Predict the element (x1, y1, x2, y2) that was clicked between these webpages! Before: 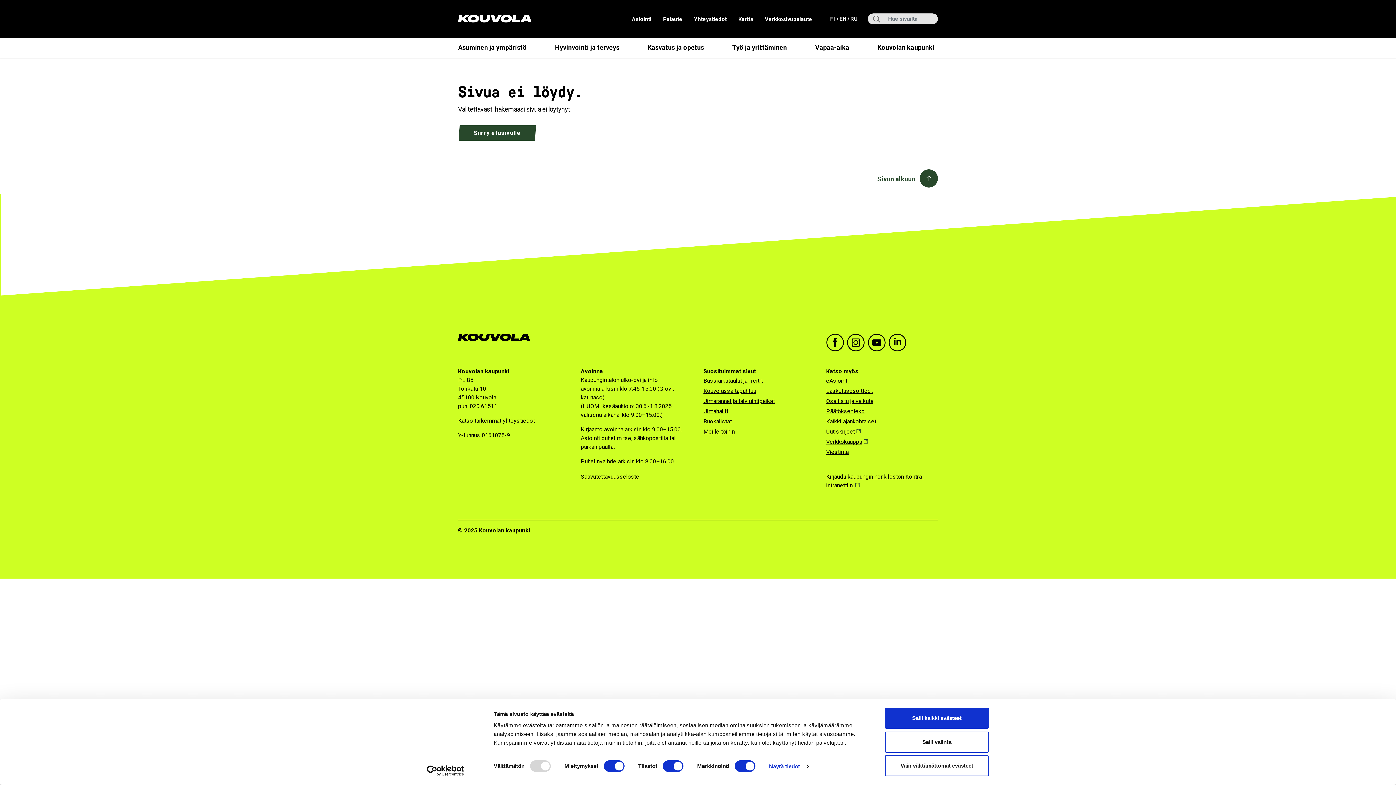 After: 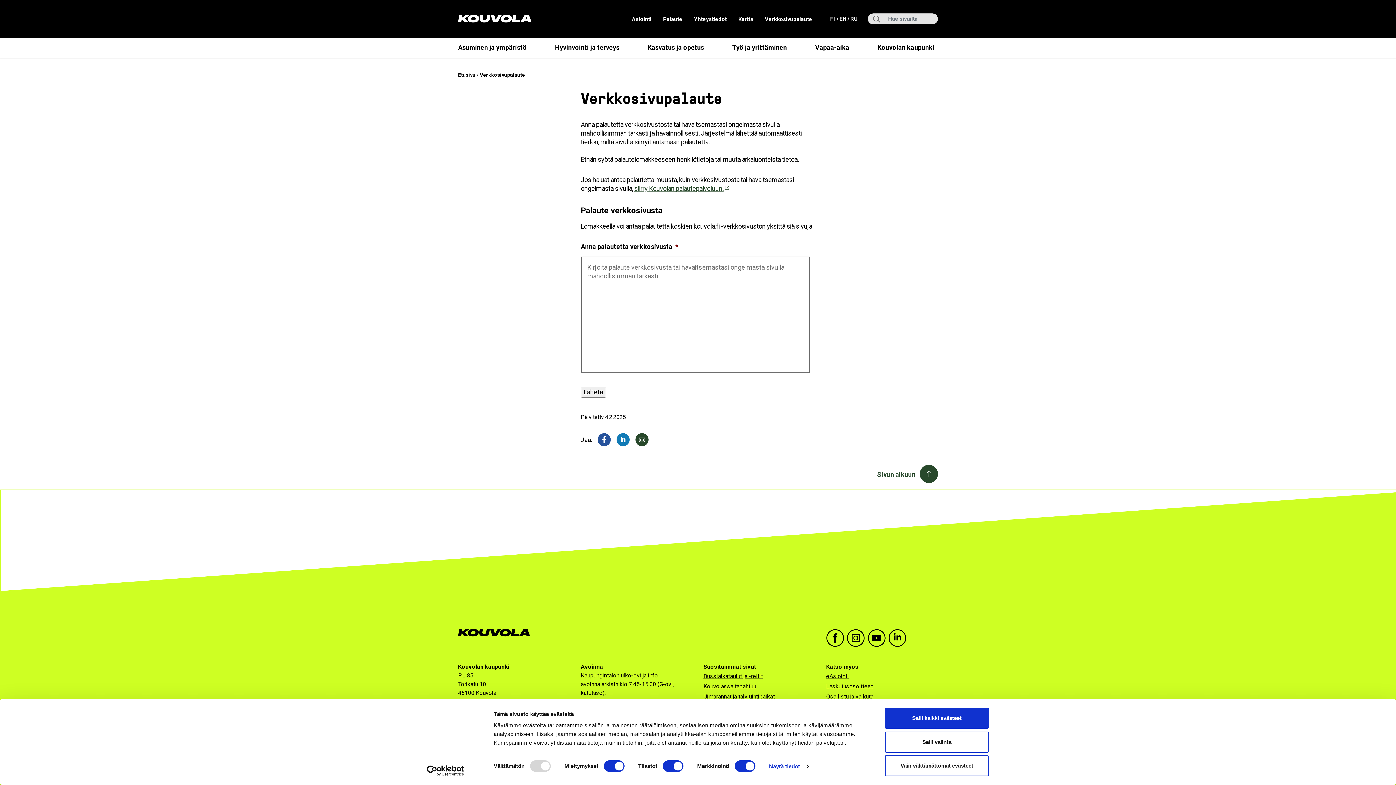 Action: label: Verkkosivupalaute bbox: (759, 15, 818, 22)